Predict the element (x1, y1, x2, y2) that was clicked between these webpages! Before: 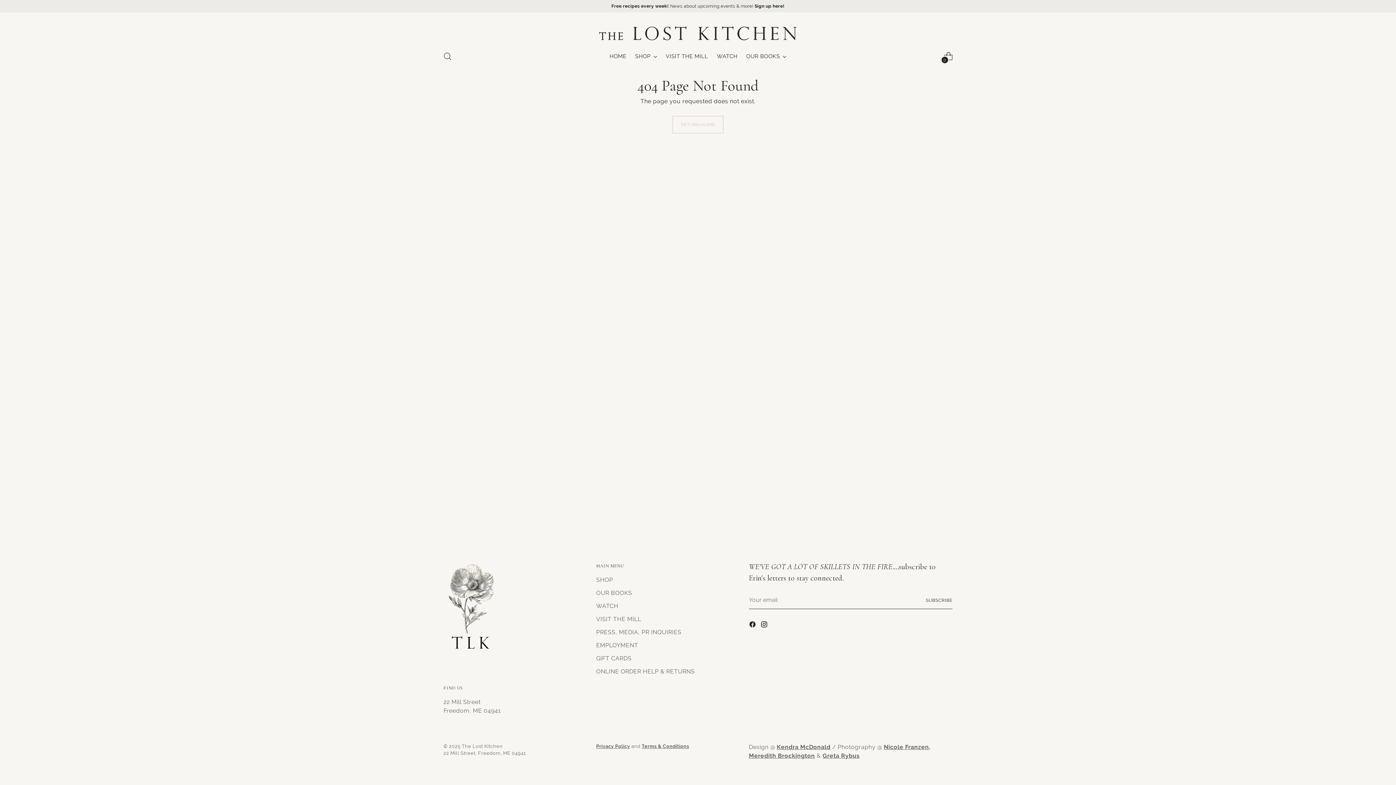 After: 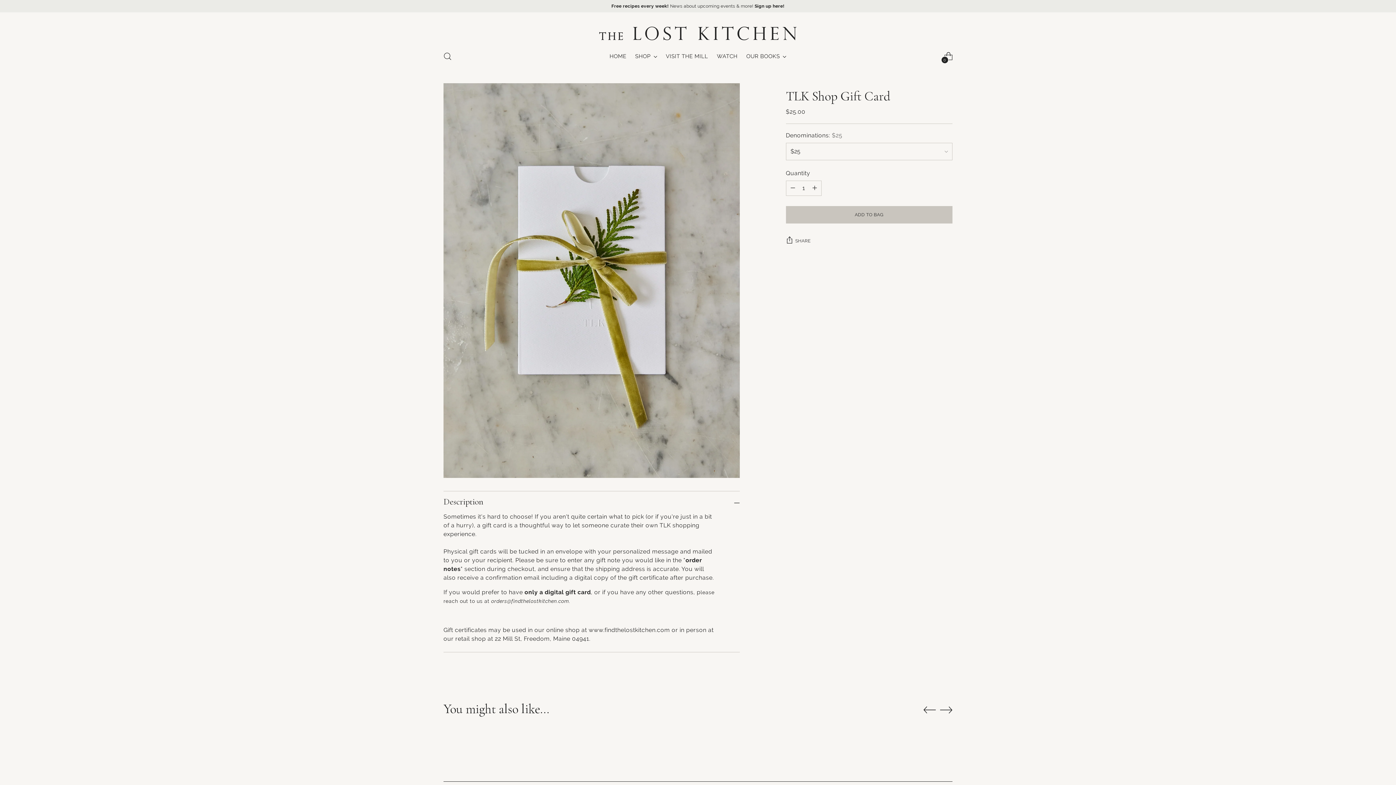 Action: label: GIFT CARDS bbox: (596, 655, 631, 662)